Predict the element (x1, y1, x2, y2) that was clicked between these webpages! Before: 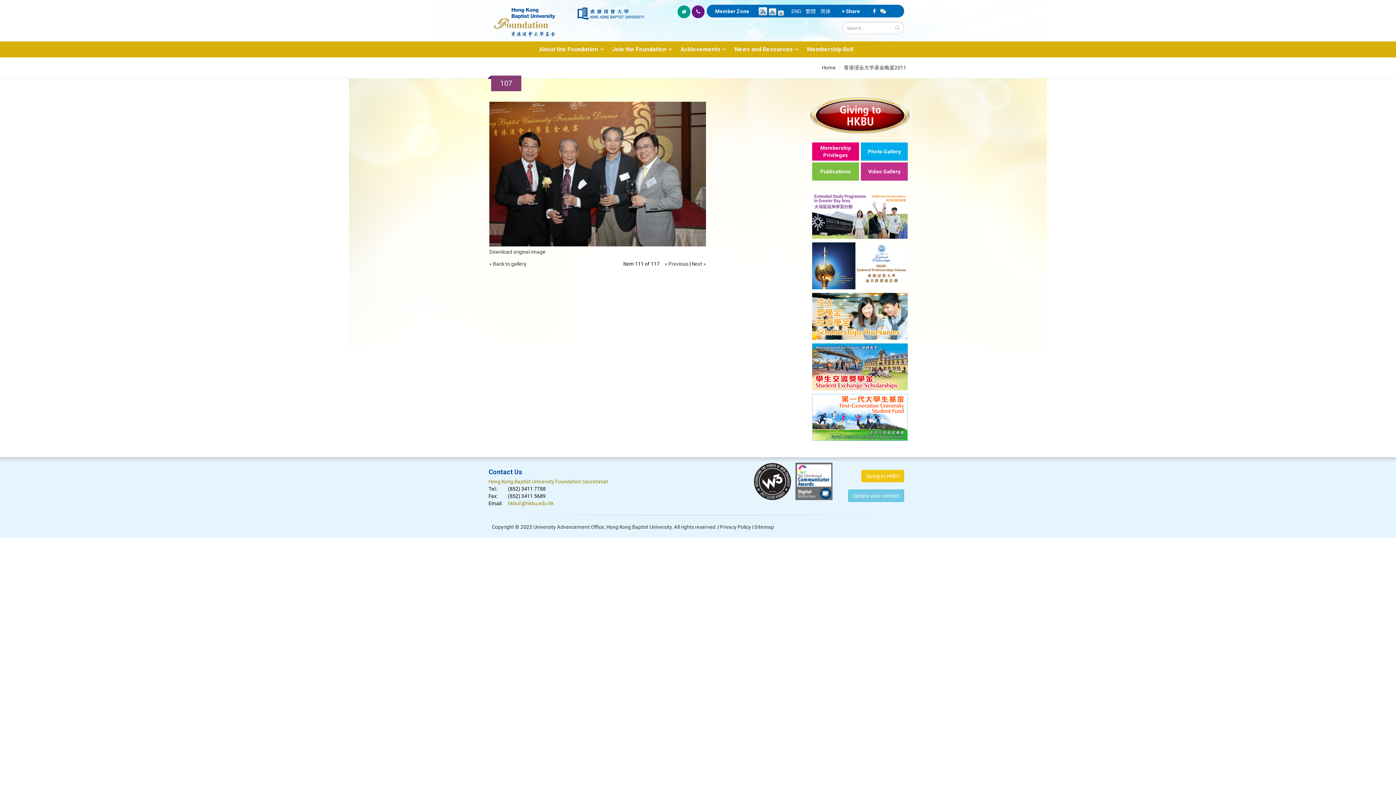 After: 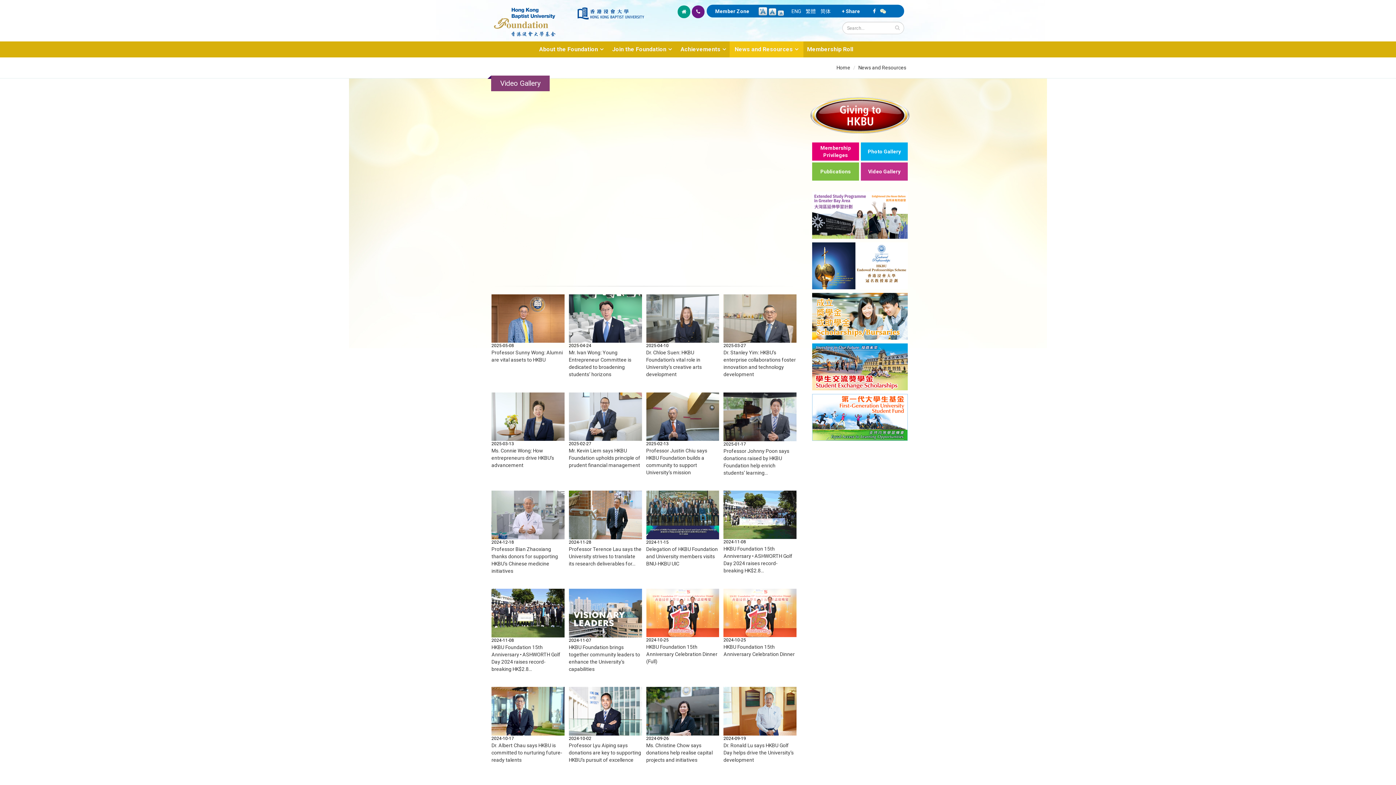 Action: bbox: (868, 168, 900, 174) label: Video Gallery